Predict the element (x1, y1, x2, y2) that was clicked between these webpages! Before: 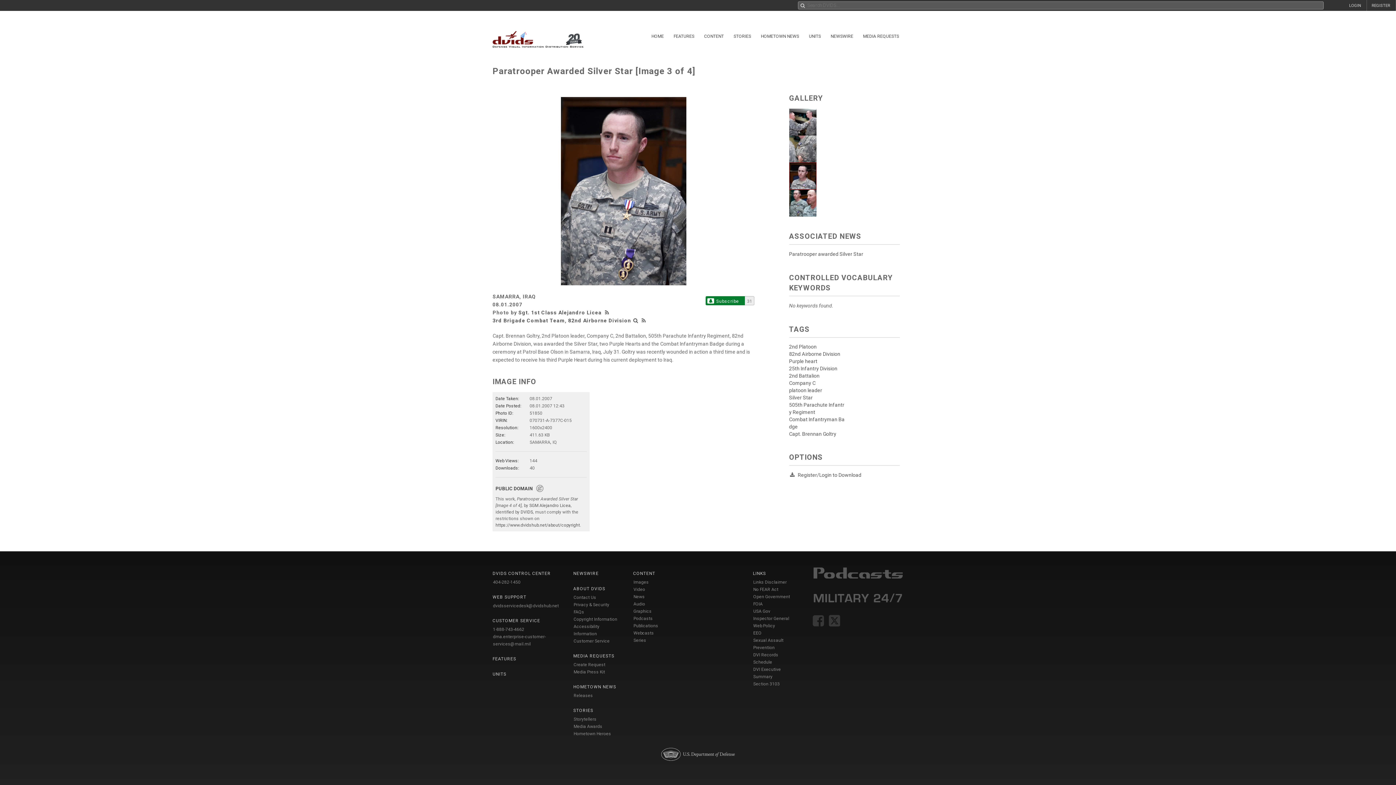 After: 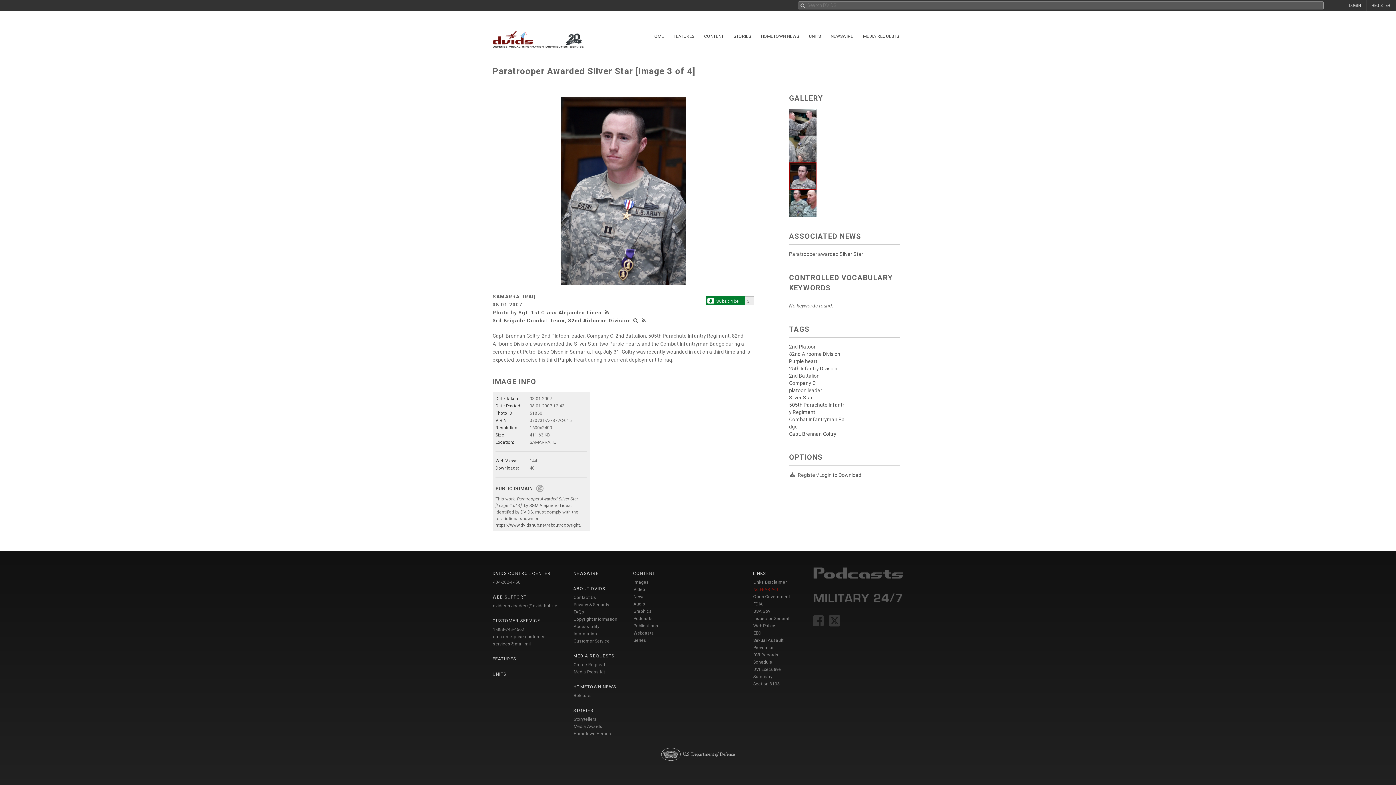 Action: bbox: (753, 587, 778, 592) label: No FEAR Act